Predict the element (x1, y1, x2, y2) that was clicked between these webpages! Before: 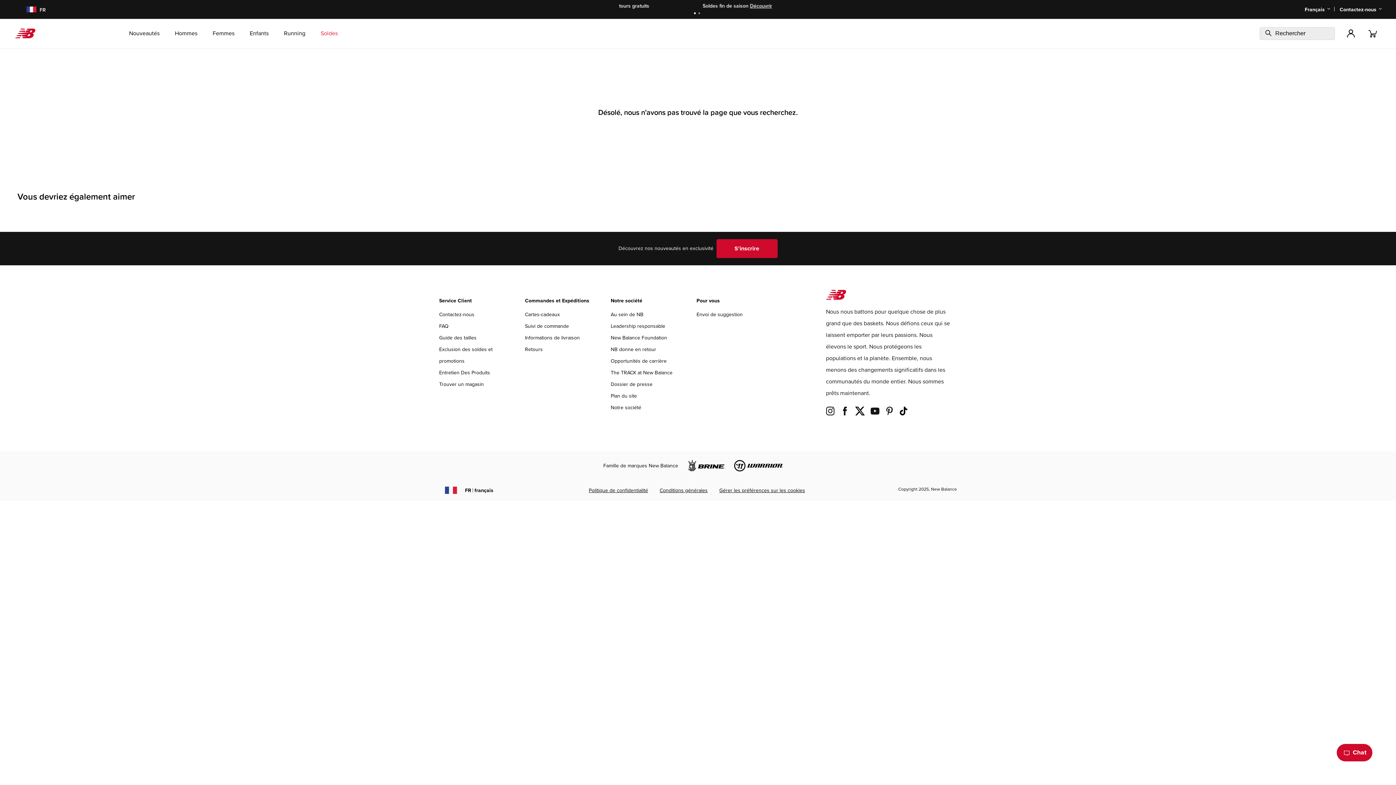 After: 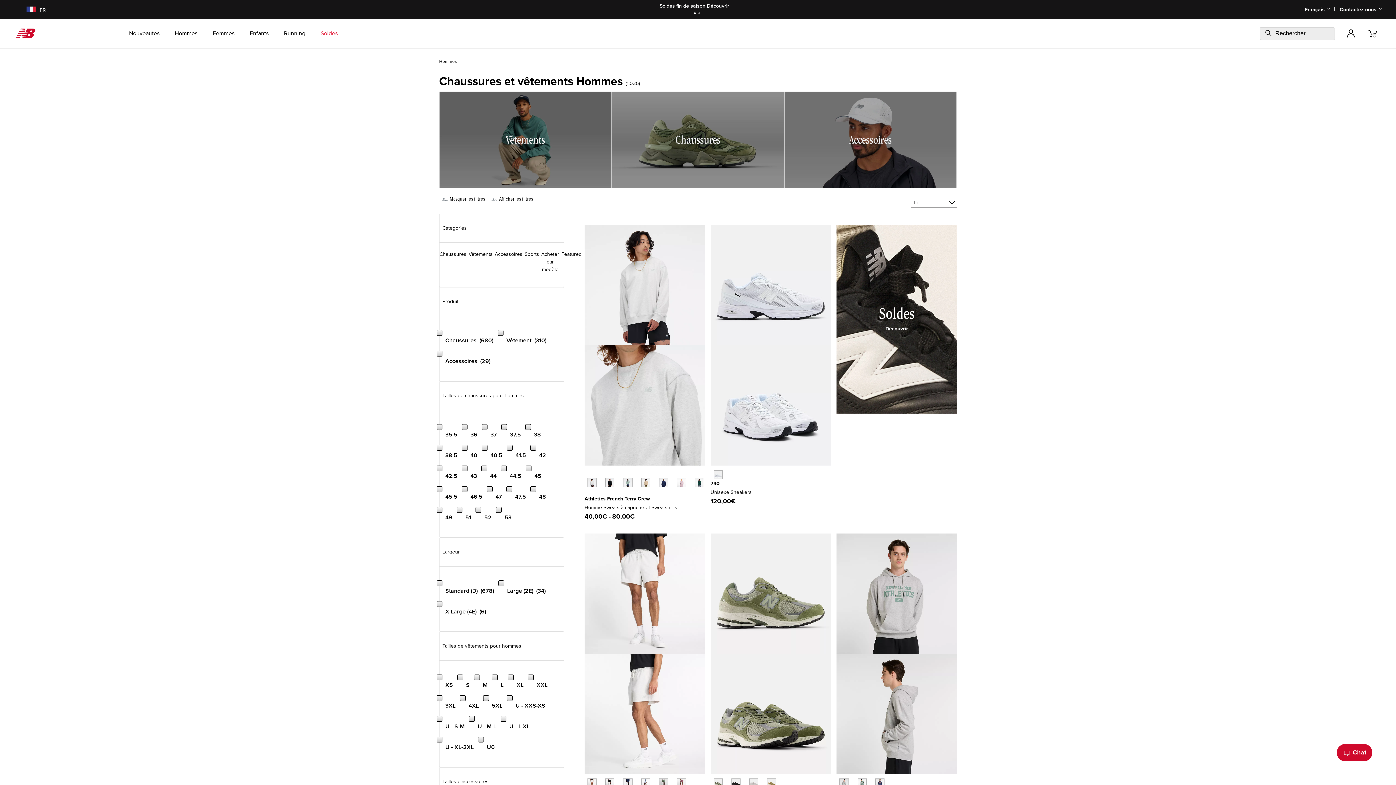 Action: label: Hommes bbox: (167, 18, 204, 48)